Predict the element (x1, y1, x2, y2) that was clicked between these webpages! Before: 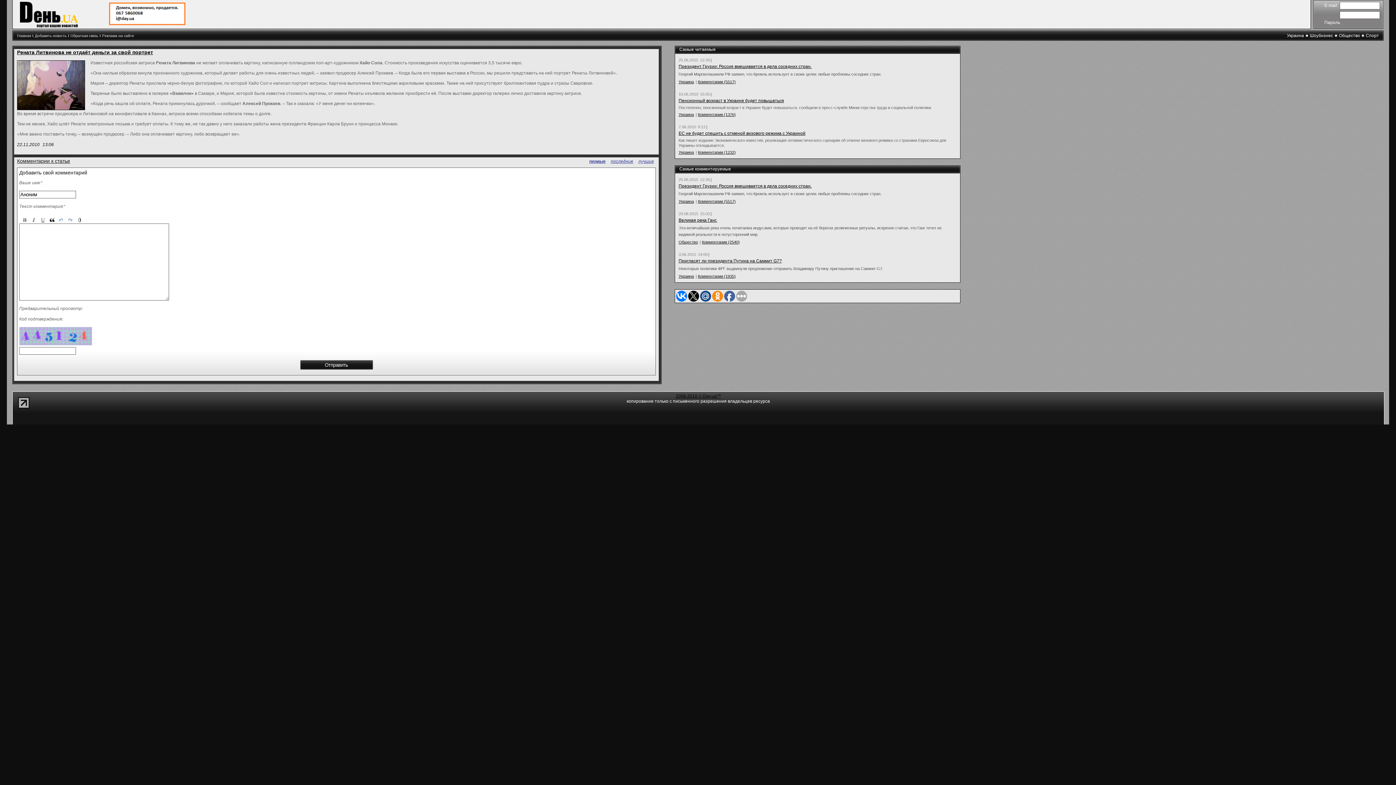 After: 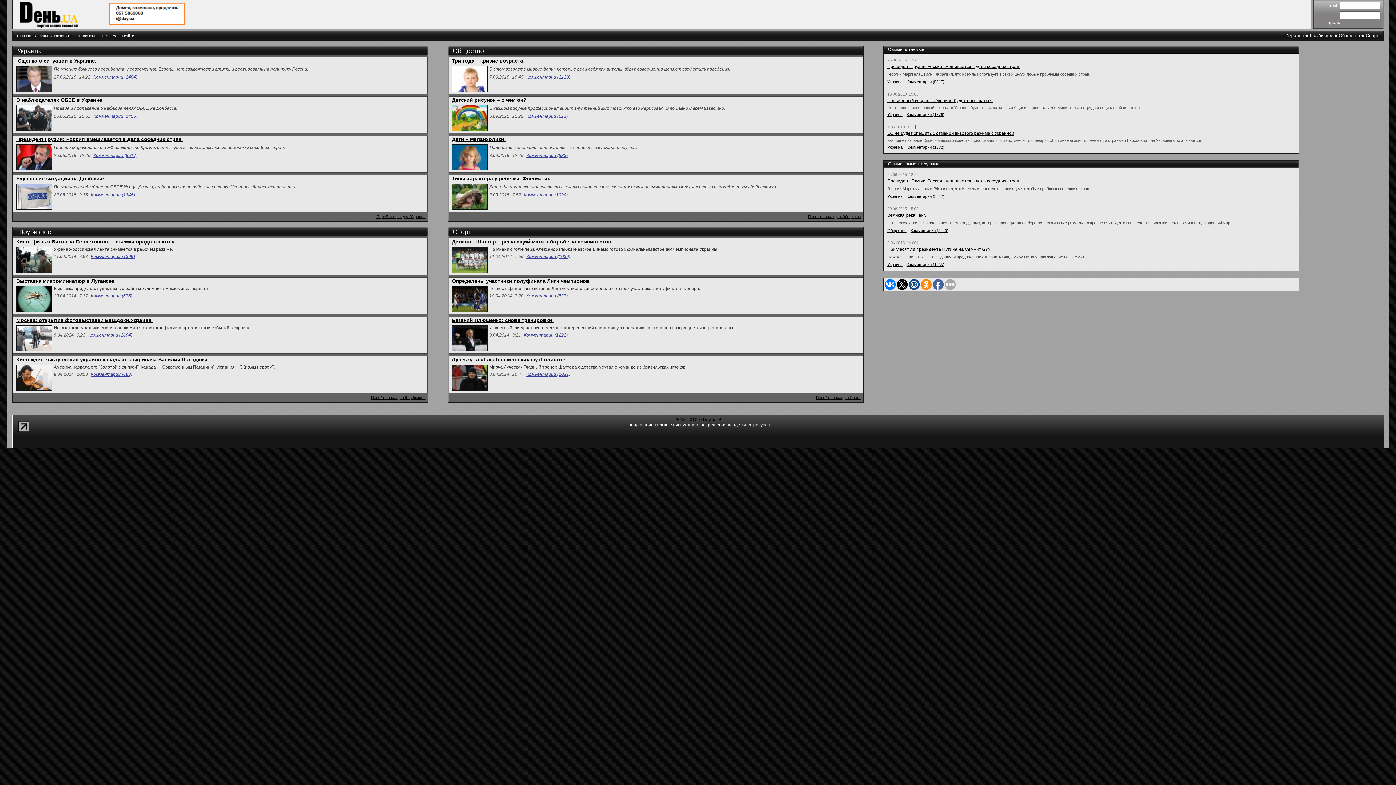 Action: bbox: (20, 23, 78, 28)